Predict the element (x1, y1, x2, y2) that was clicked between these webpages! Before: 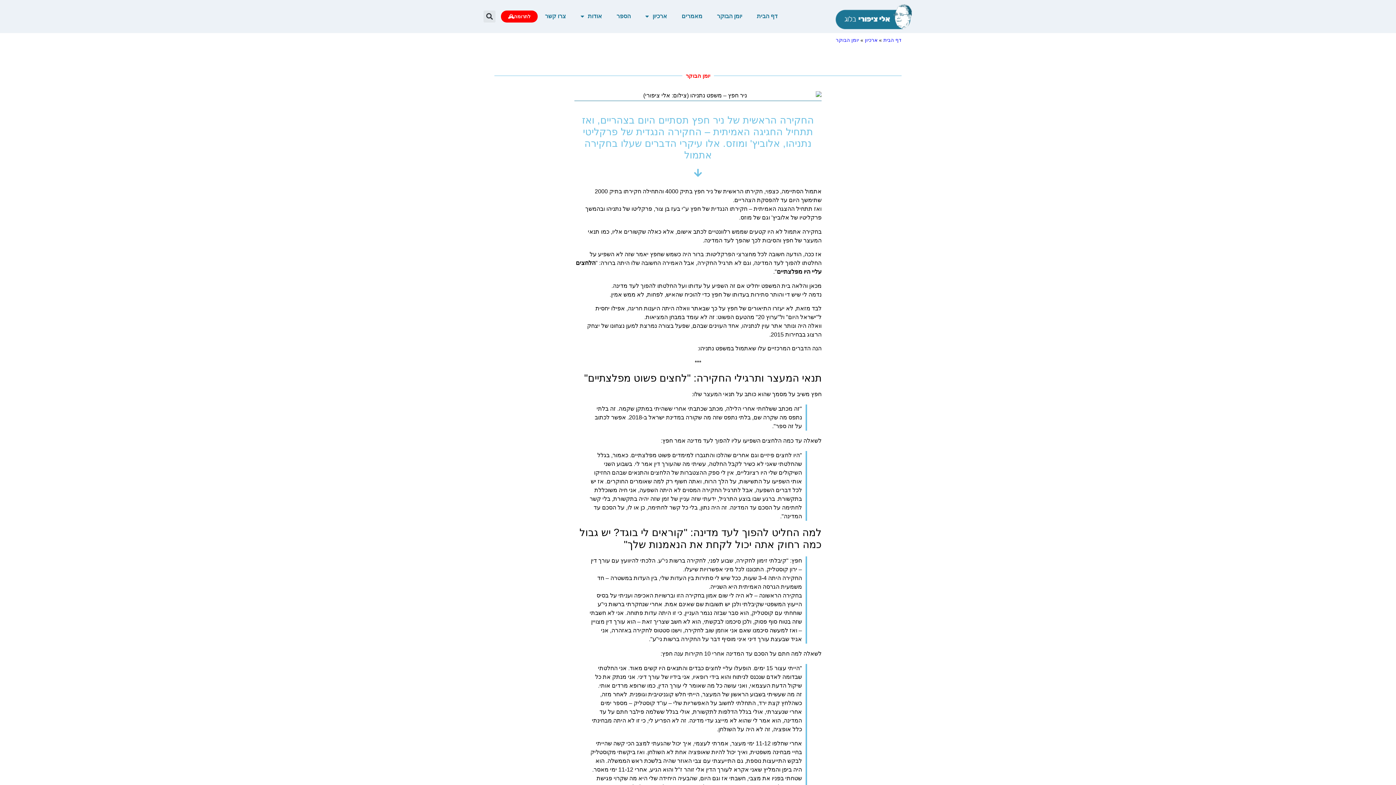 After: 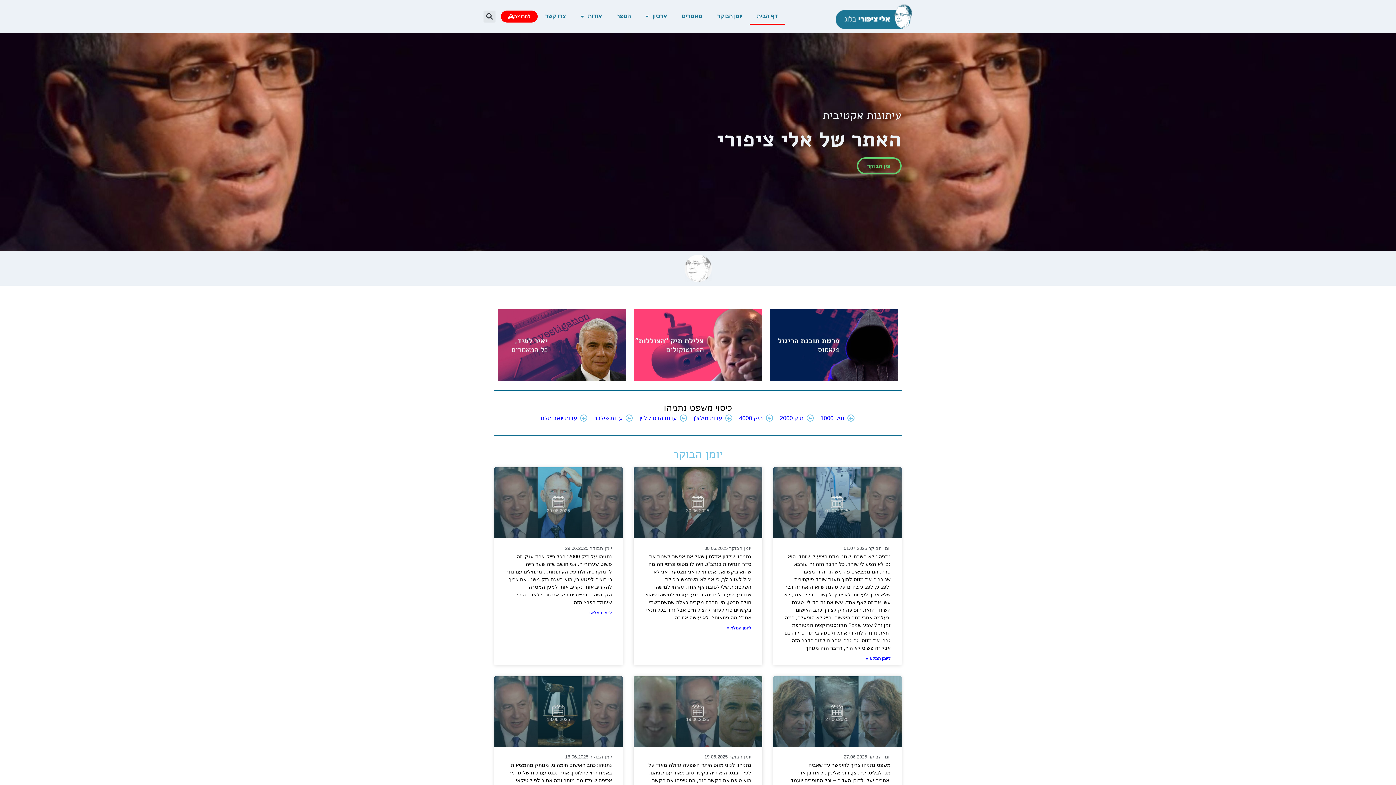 Action: bbox: (749, 8, 785, 24) label: דף הבית